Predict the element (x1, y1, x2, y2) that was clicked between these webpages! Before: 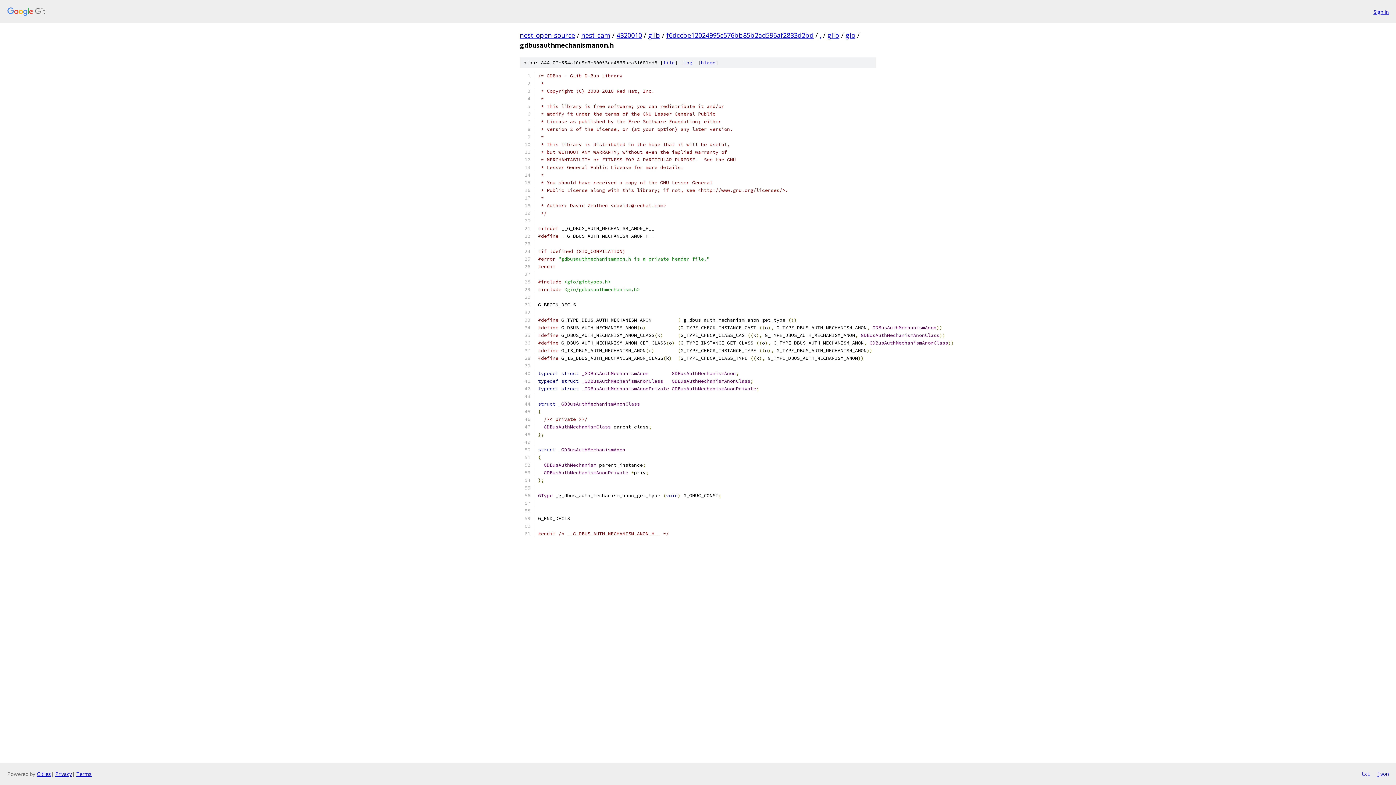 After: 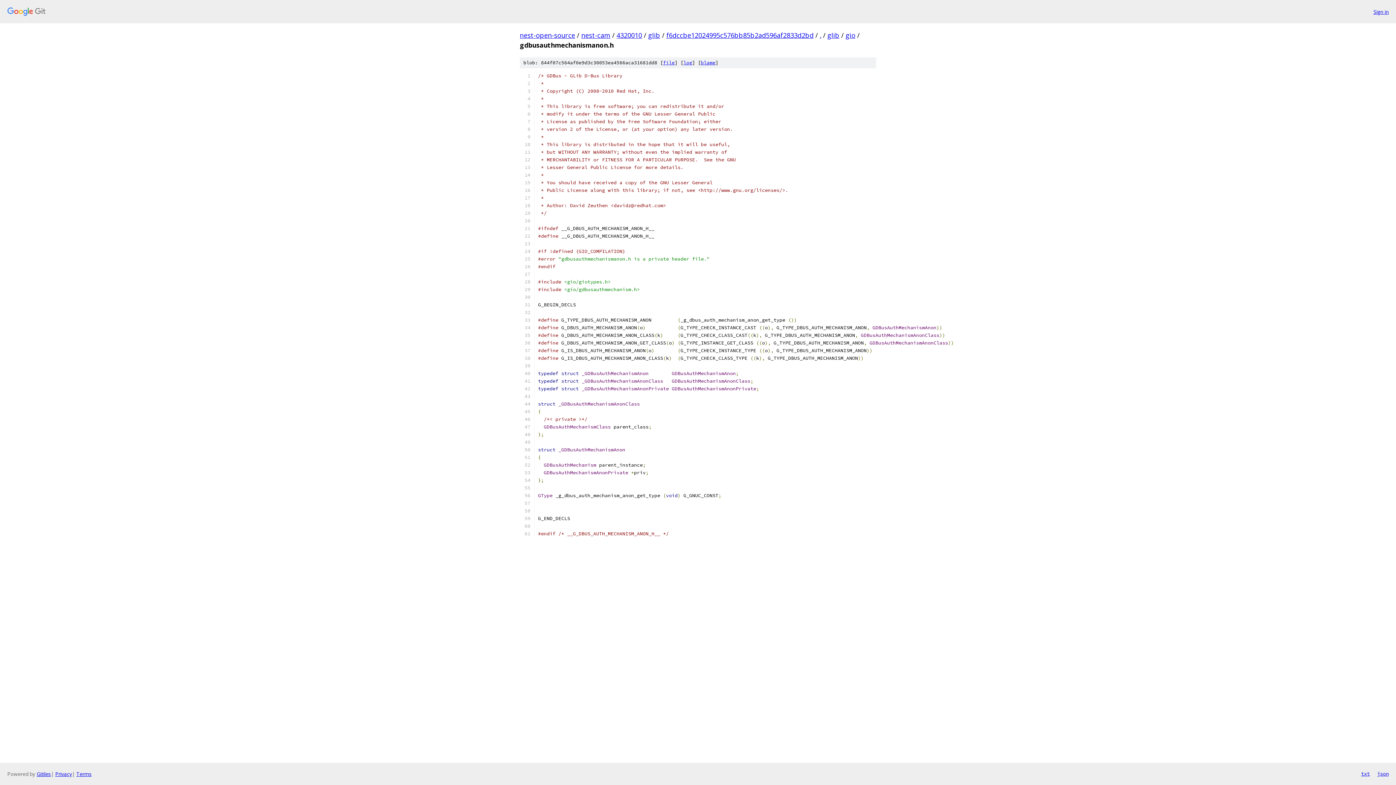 Action: bbox: (663, 59, 674, 65) label: file